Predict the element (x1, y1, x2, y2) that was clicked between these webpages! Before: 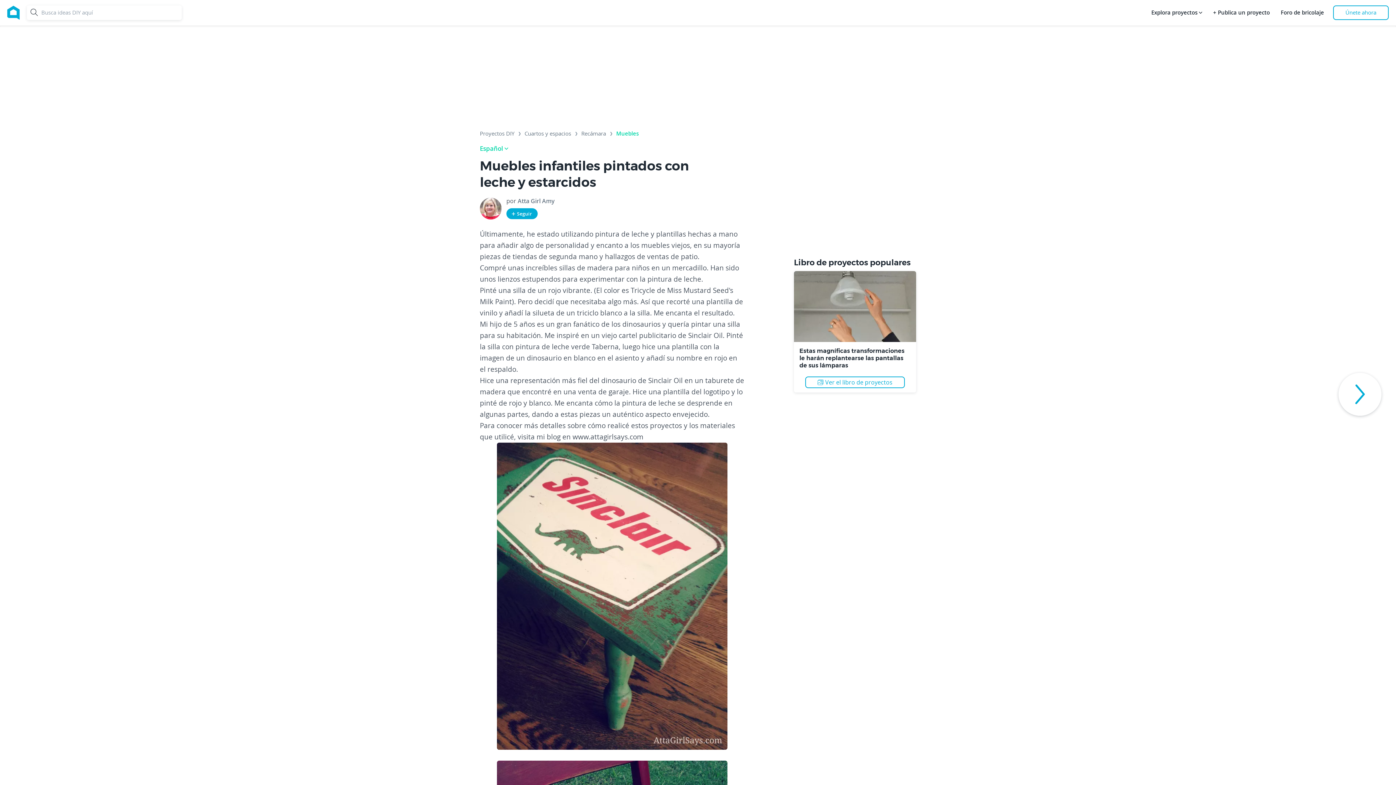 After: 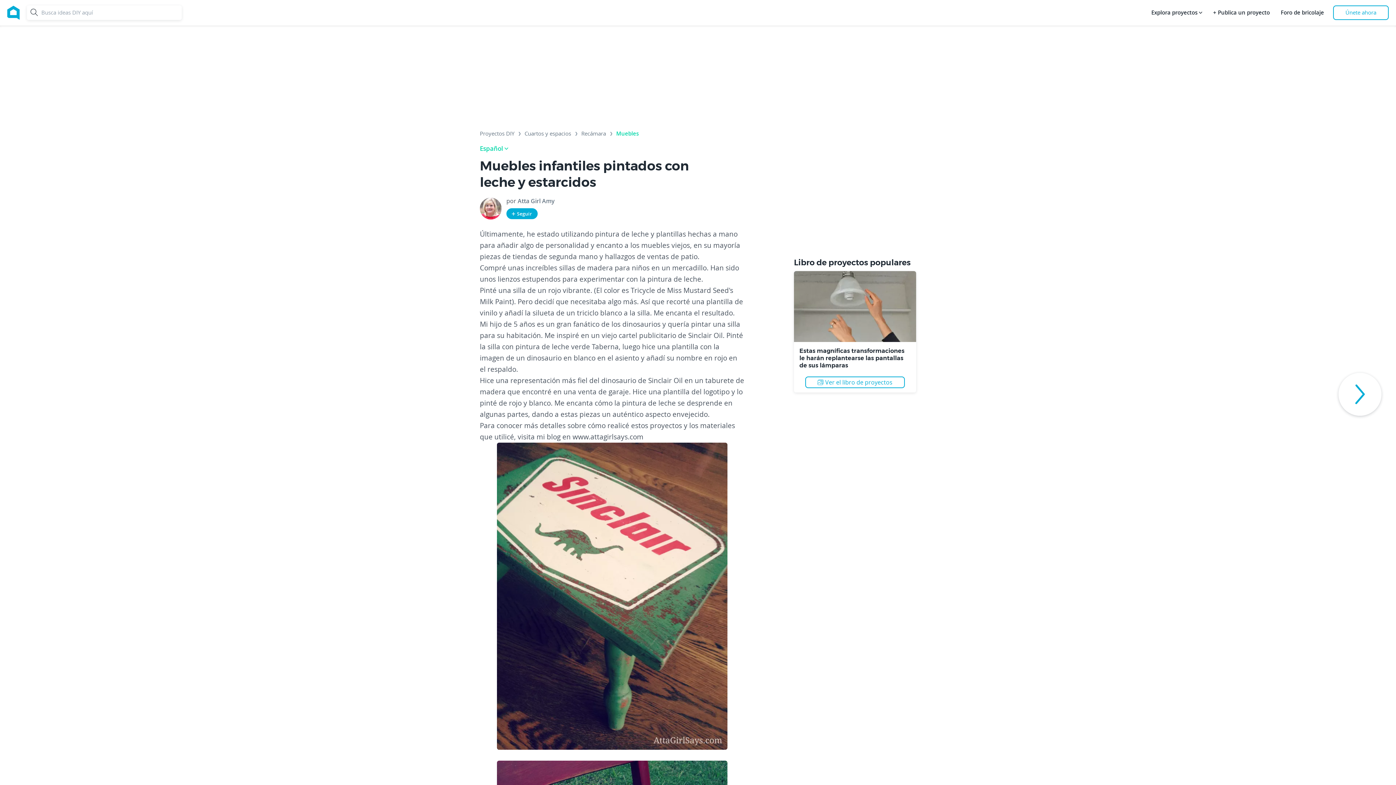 Action: bbox: (506, 208, 537, 219) label: Follow Atta Girl Amy